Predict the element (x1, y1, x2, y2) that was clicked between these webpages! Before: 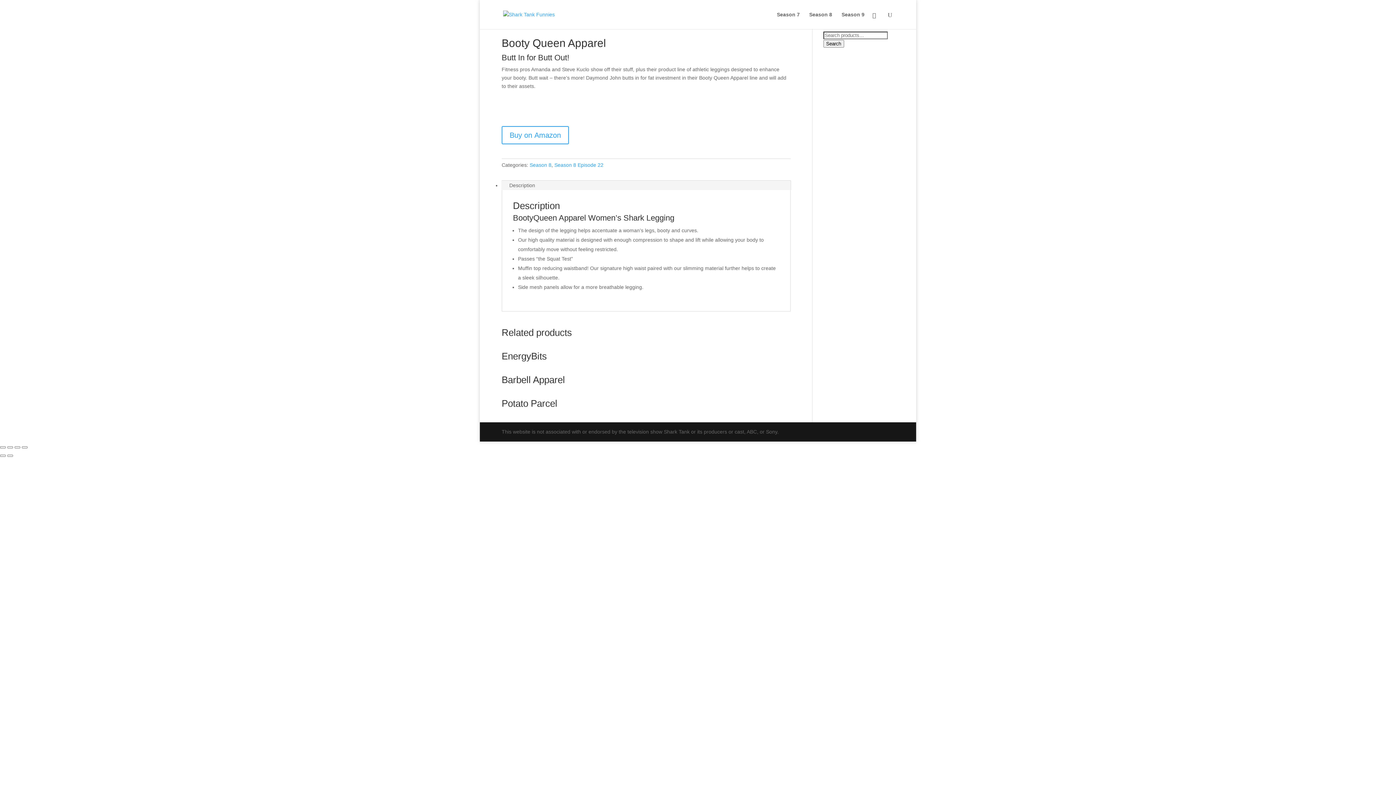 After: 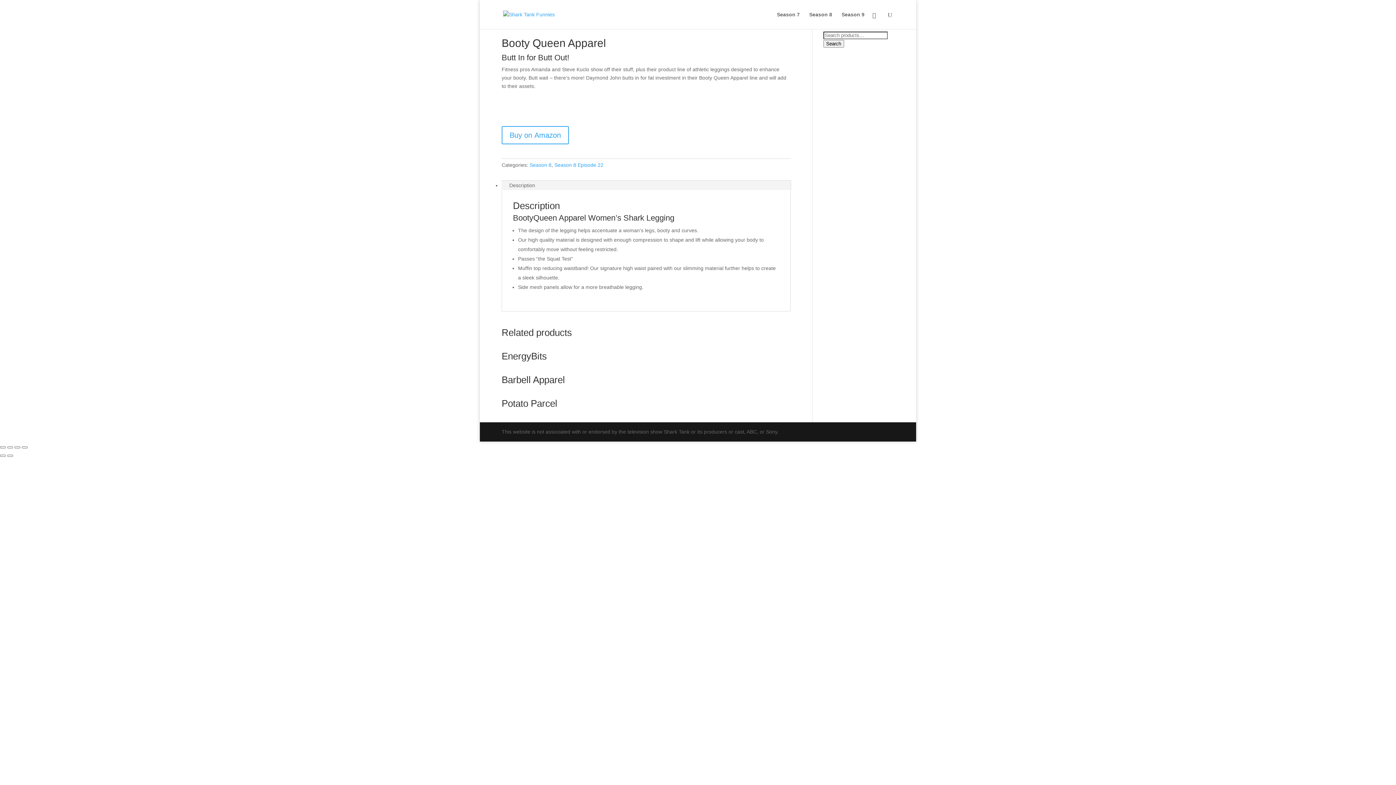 Action: label: Description bbox: (501, 181, 543, 189)